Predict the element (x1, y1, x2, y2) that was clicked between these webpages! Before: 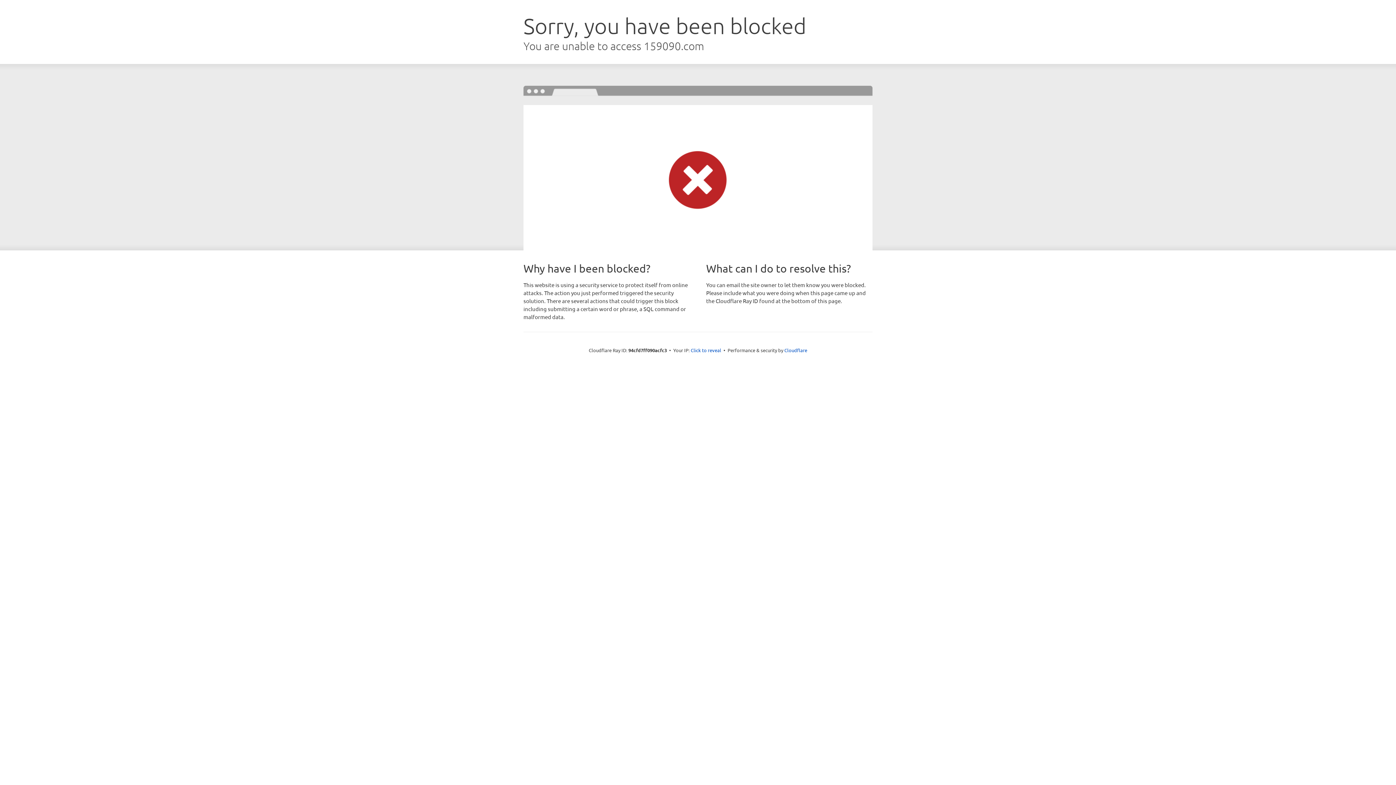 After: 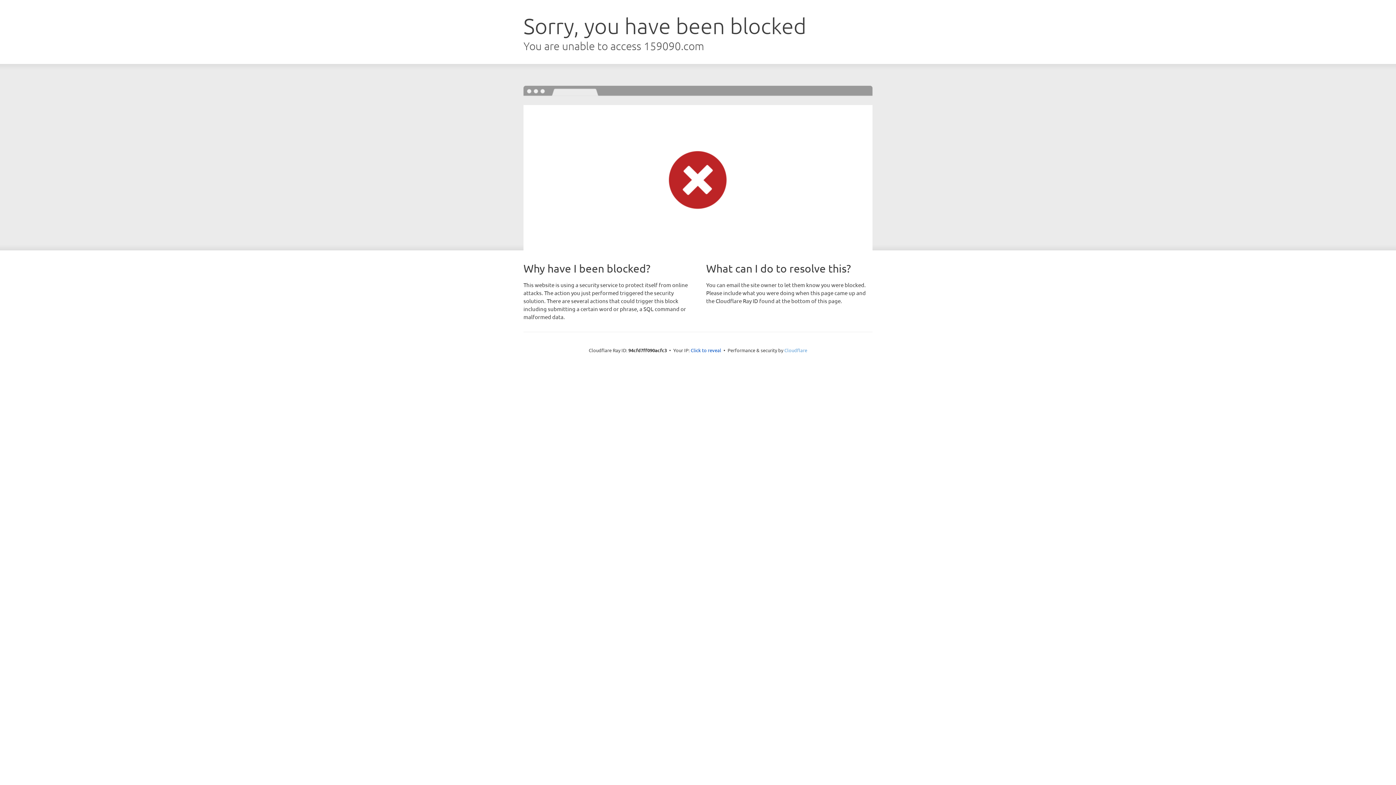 Action: bbox: (784, 347, 807, 353) label: Cloudflare